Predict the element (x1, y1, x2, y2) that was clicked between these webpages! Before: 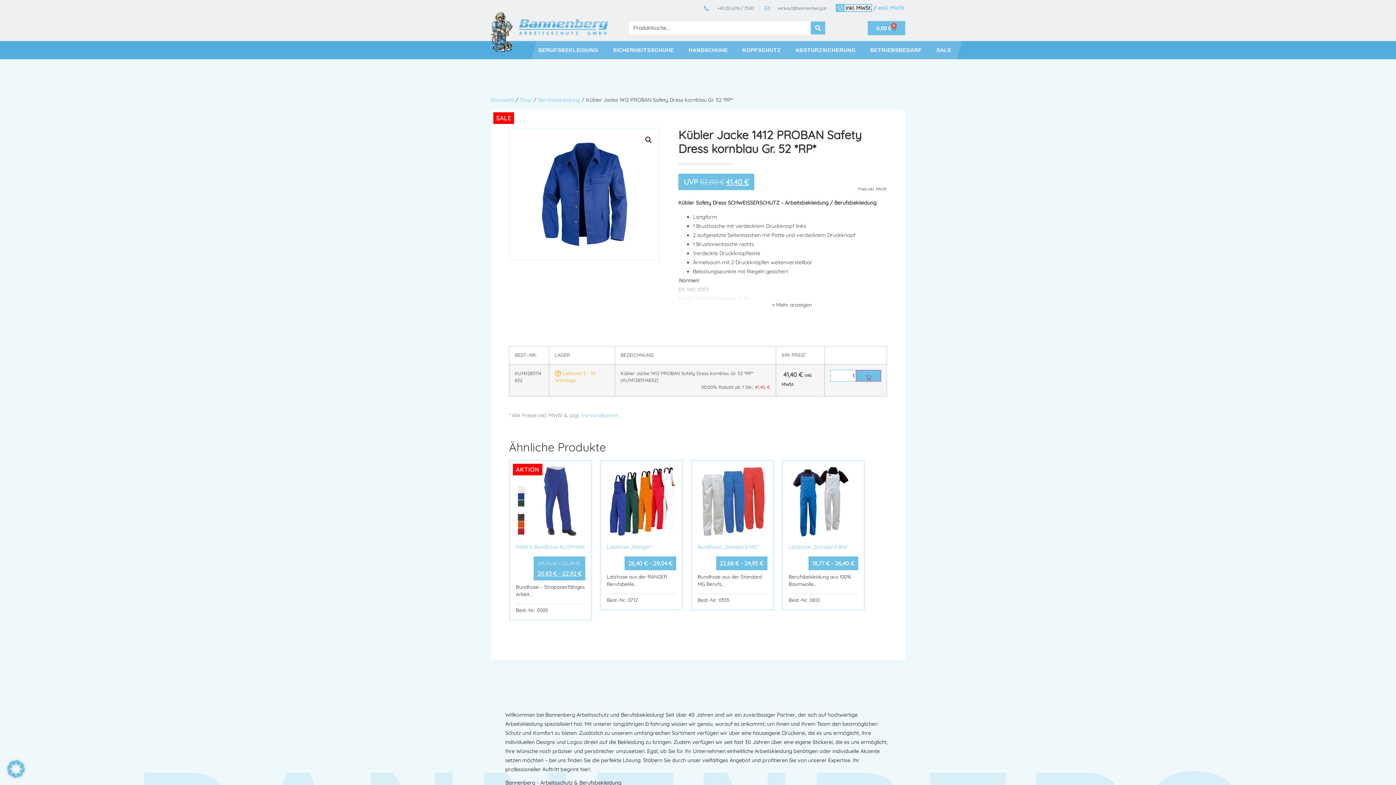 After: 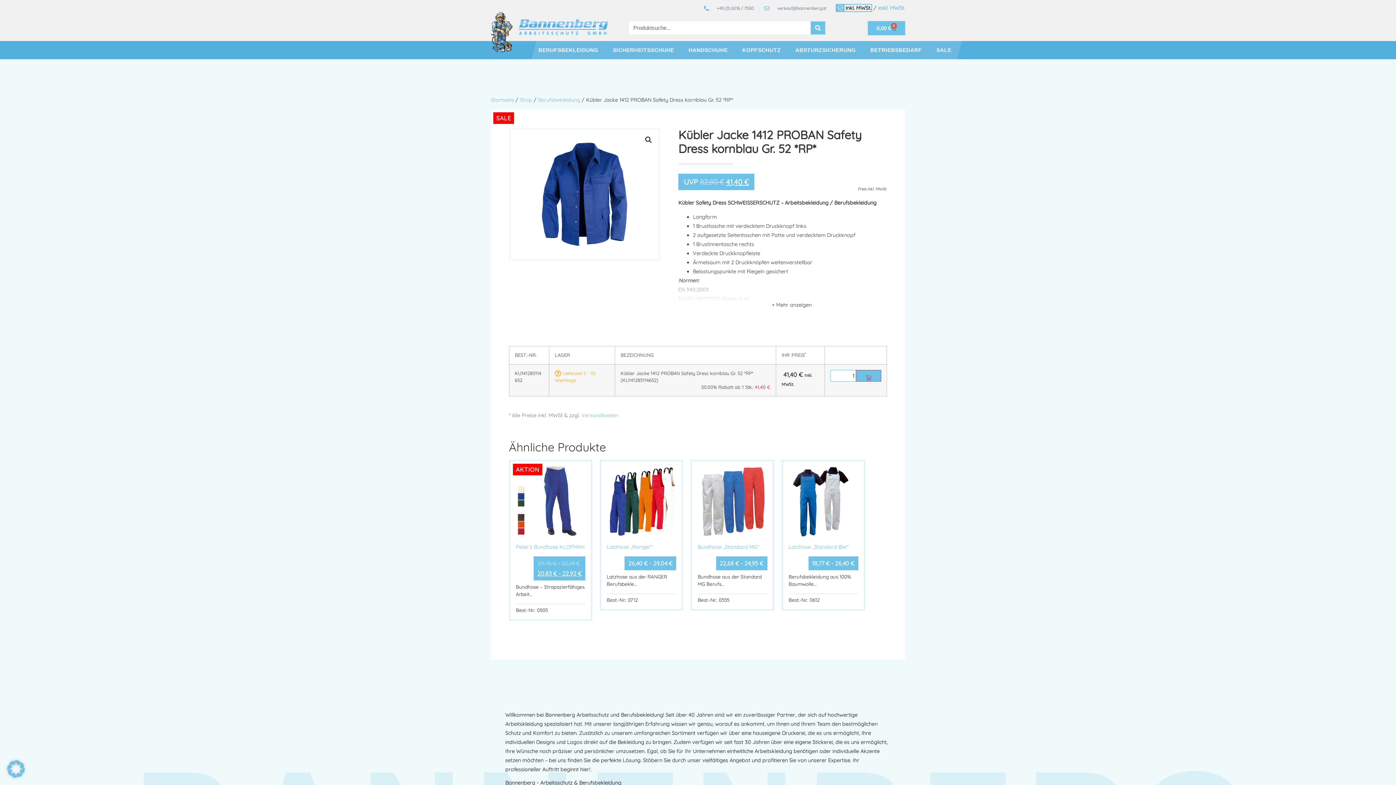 Action: bbox: (704, 4, 754, 11) label: +43 (0) 6216 / 7500